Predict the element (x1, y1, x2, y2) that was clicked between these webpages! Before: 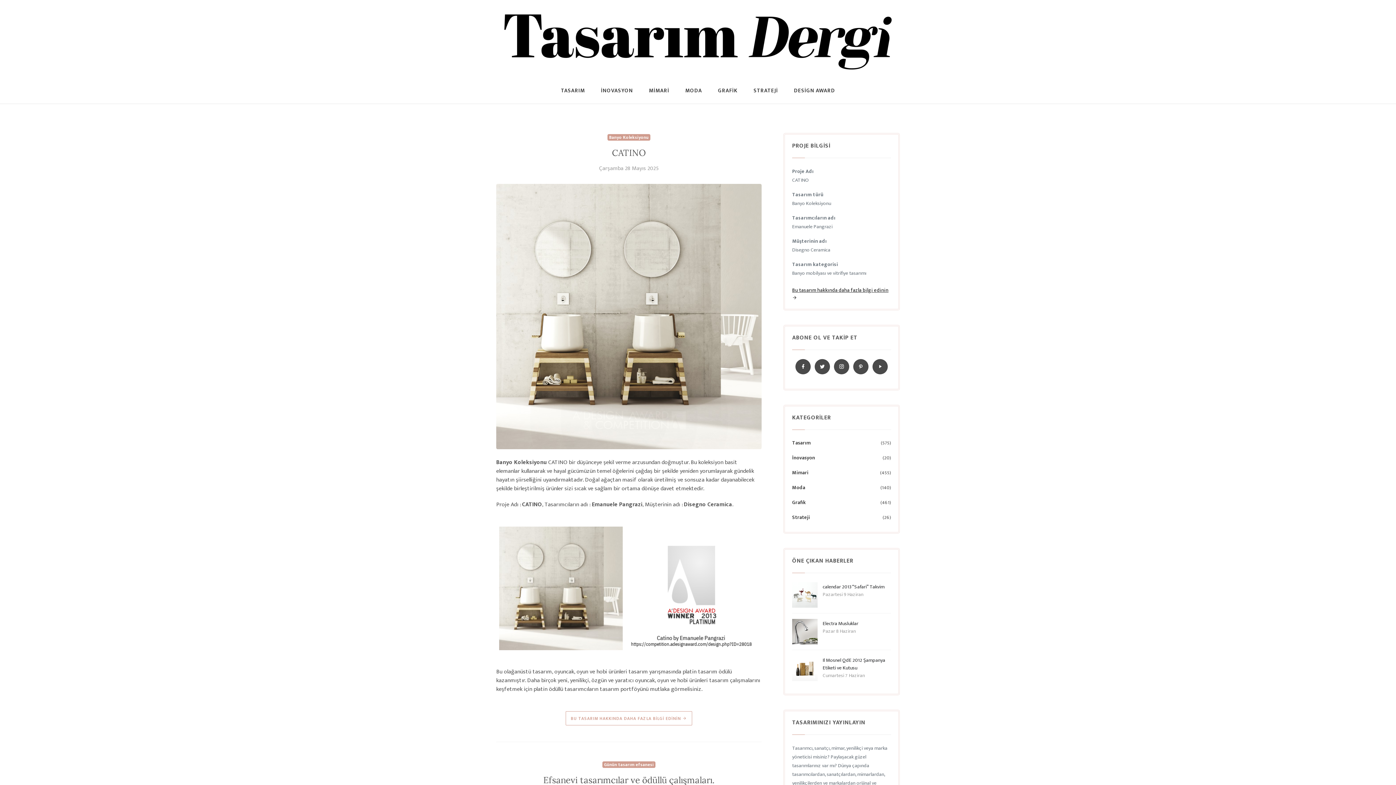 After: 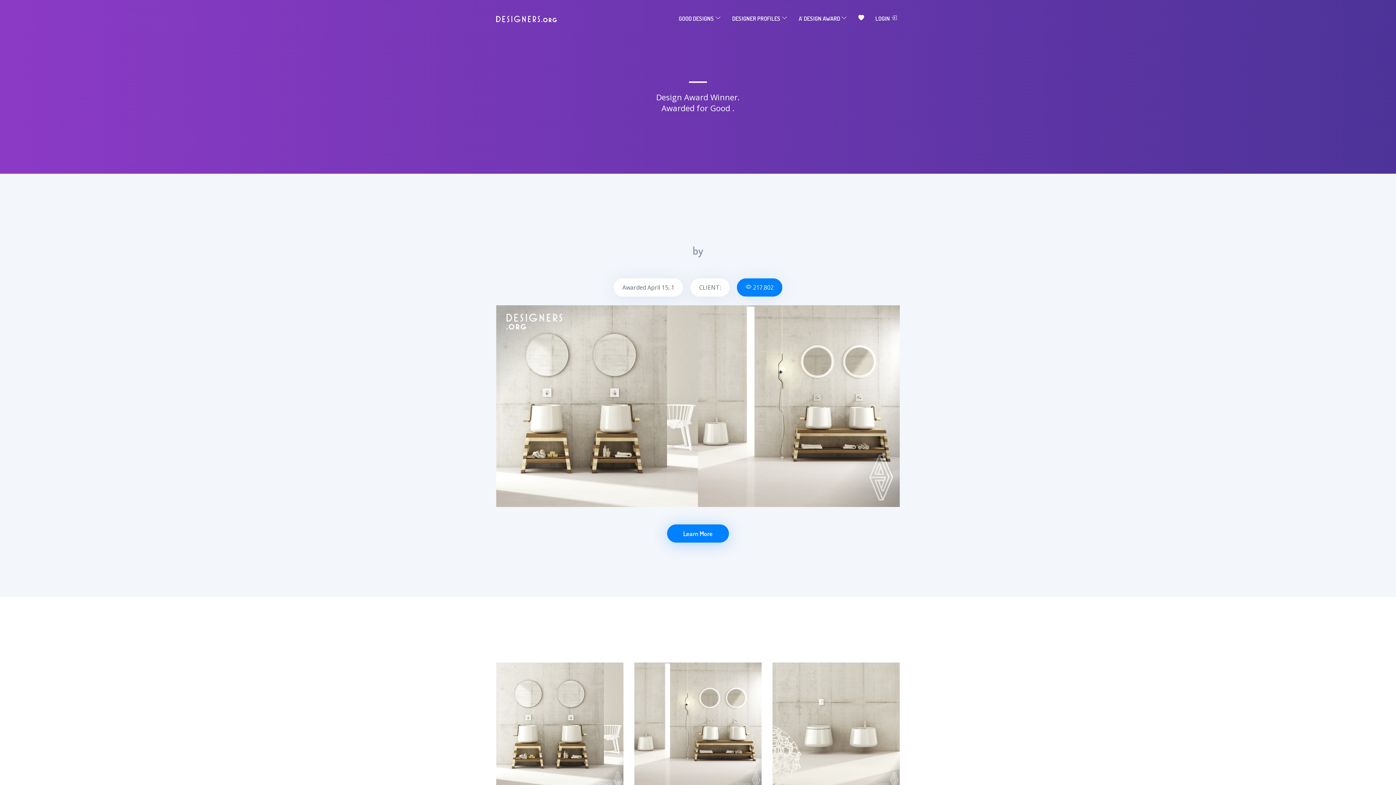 Action: label: BU TASARIM HAKKINDA DAHA FAZLA BİLGİ EDİNİN  bbox: (565, 711, 692, 725)